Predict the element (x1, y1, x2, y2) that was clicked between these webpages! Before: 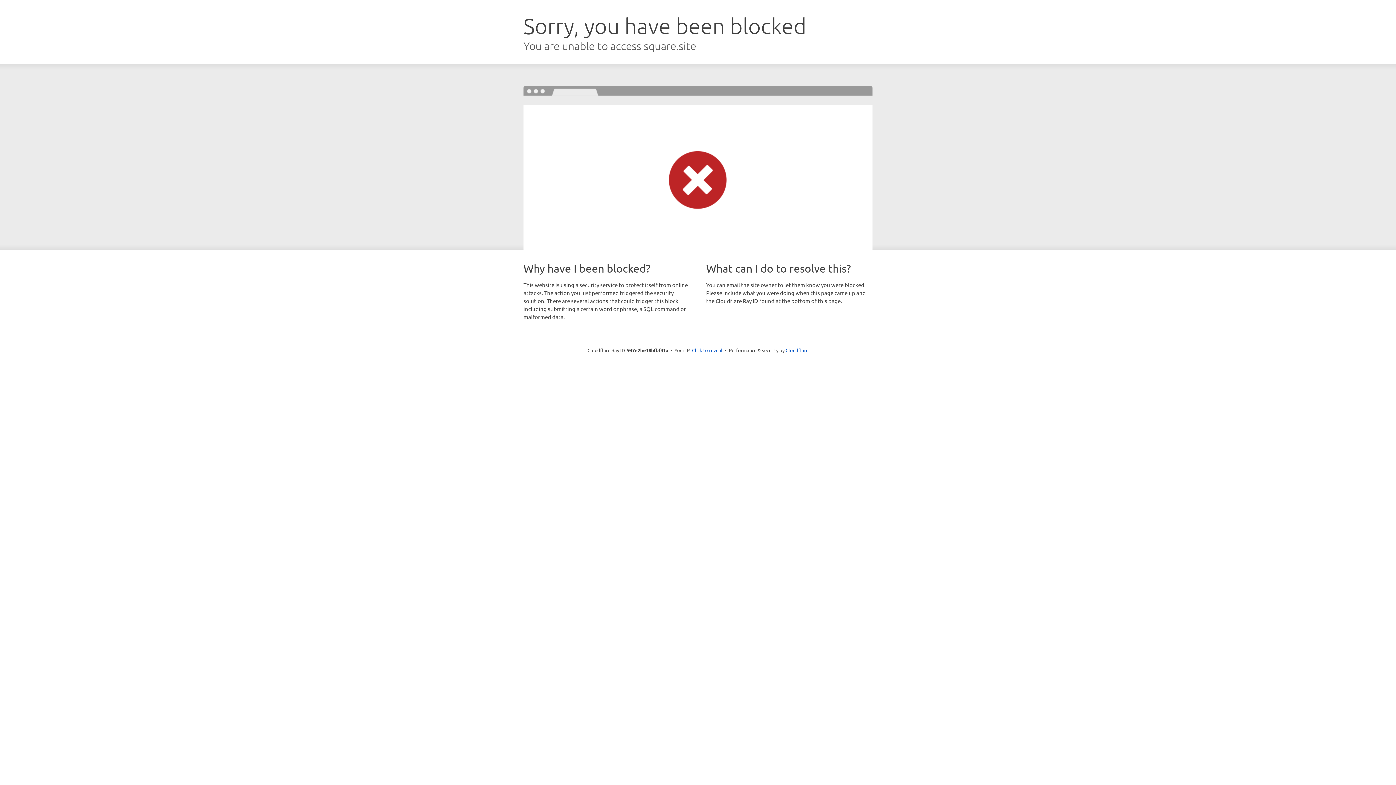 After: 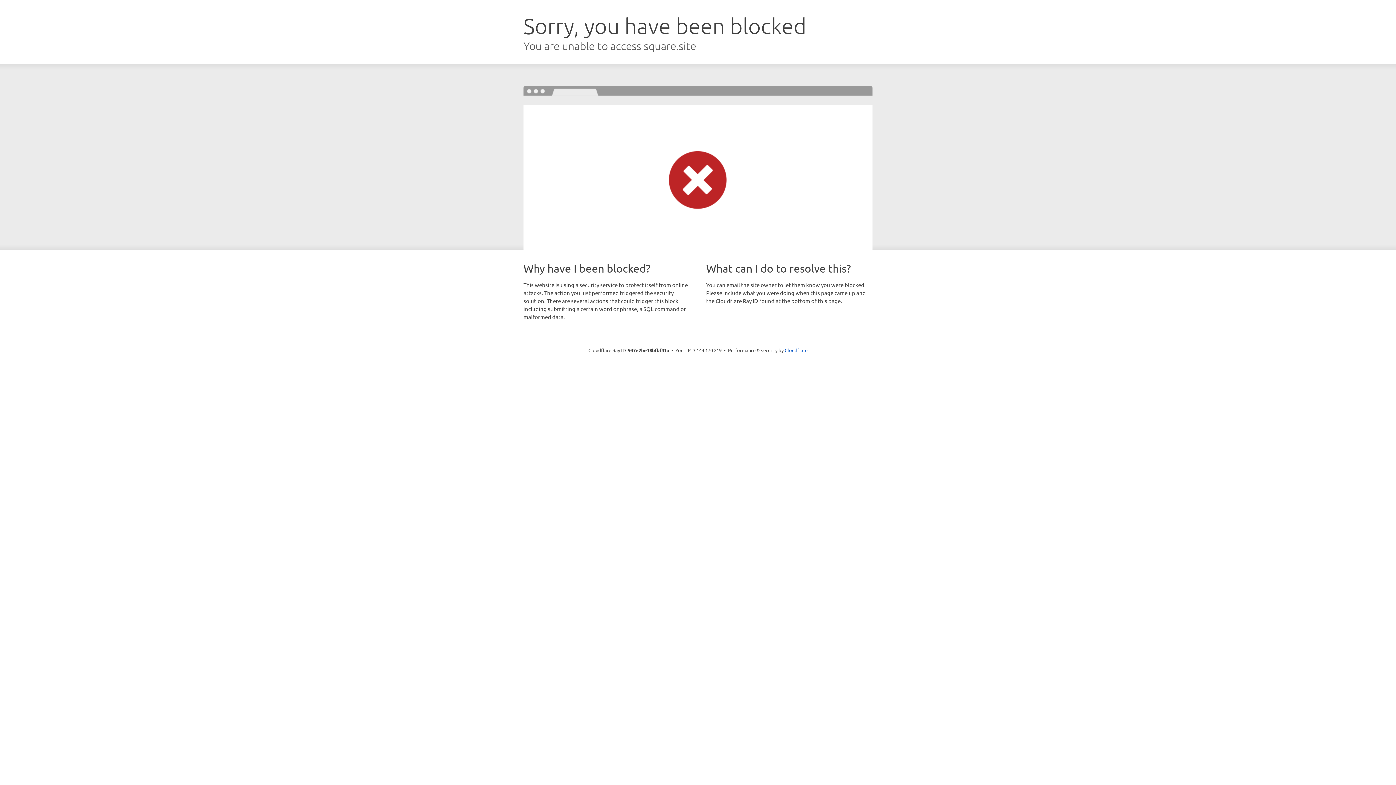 Action: label: Click to reveal bbox: (692, 346, 722, 353)